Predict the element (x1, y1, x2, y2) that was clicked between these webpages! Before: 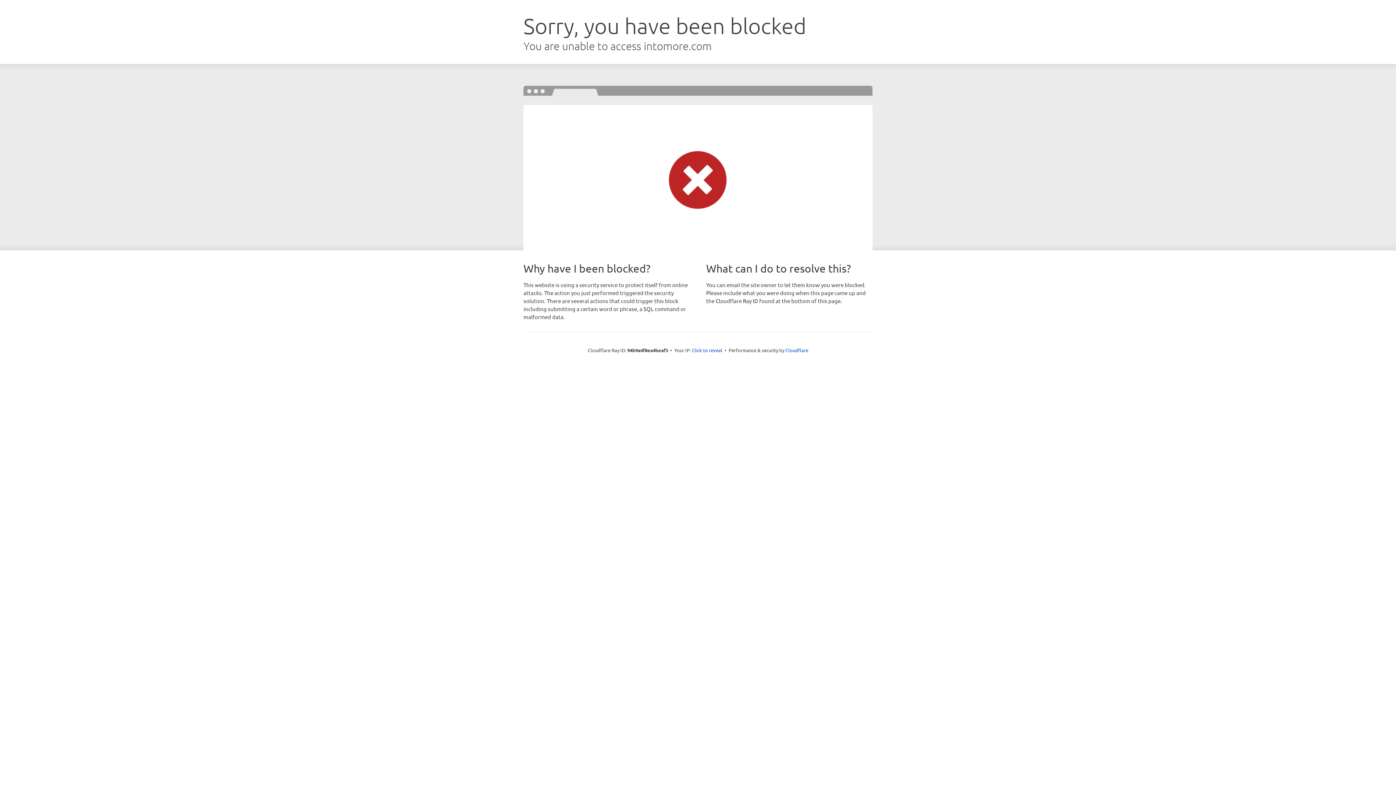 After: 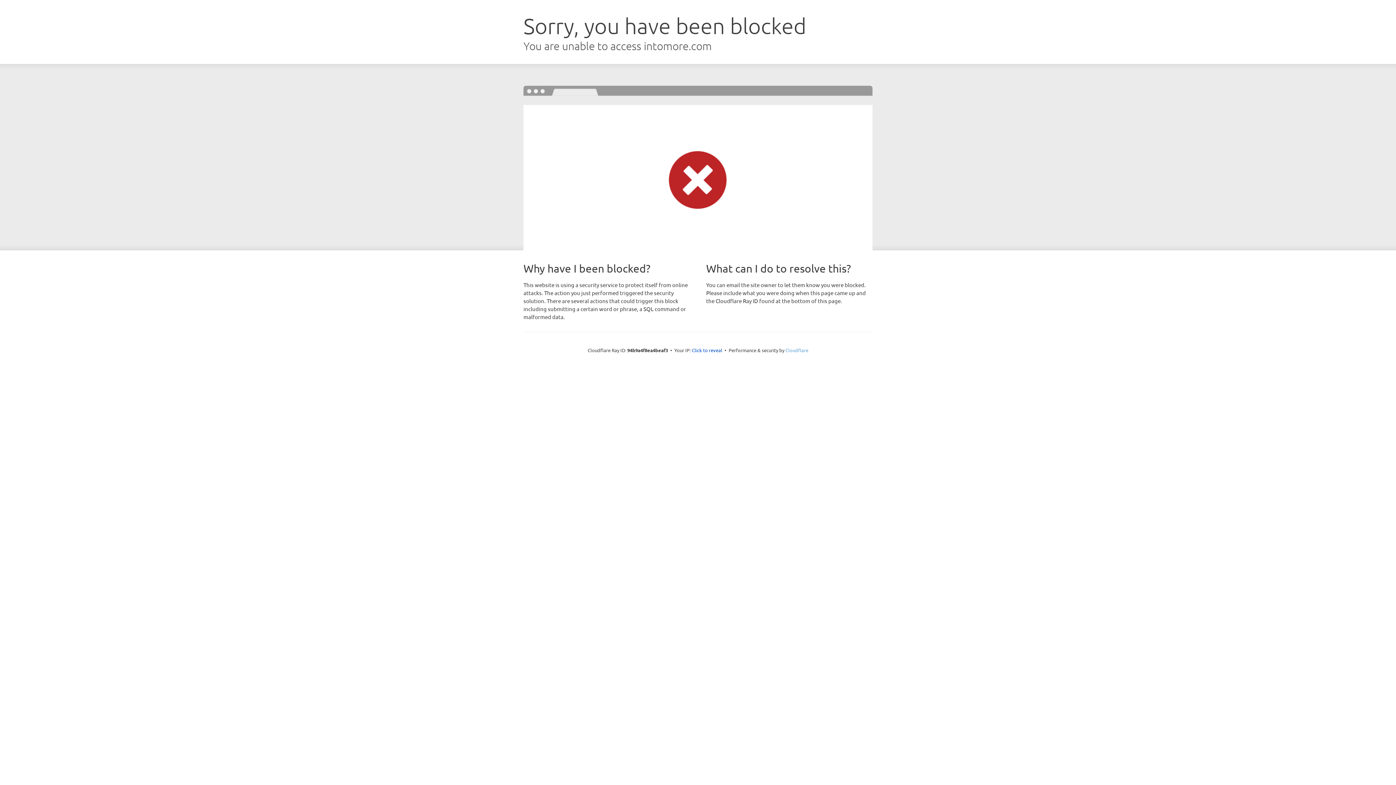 Action: bbox: (785, 347, 808, 353) label: Cloudflare